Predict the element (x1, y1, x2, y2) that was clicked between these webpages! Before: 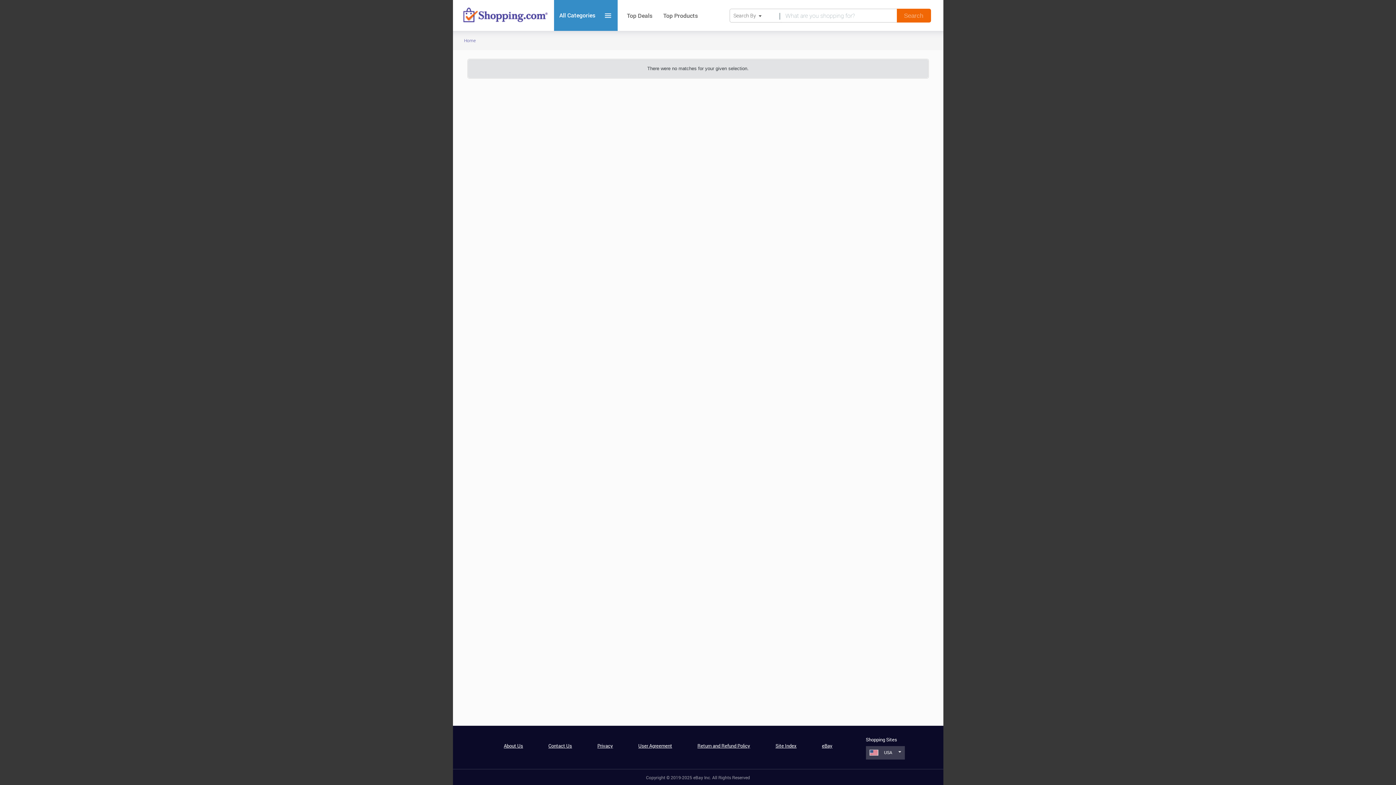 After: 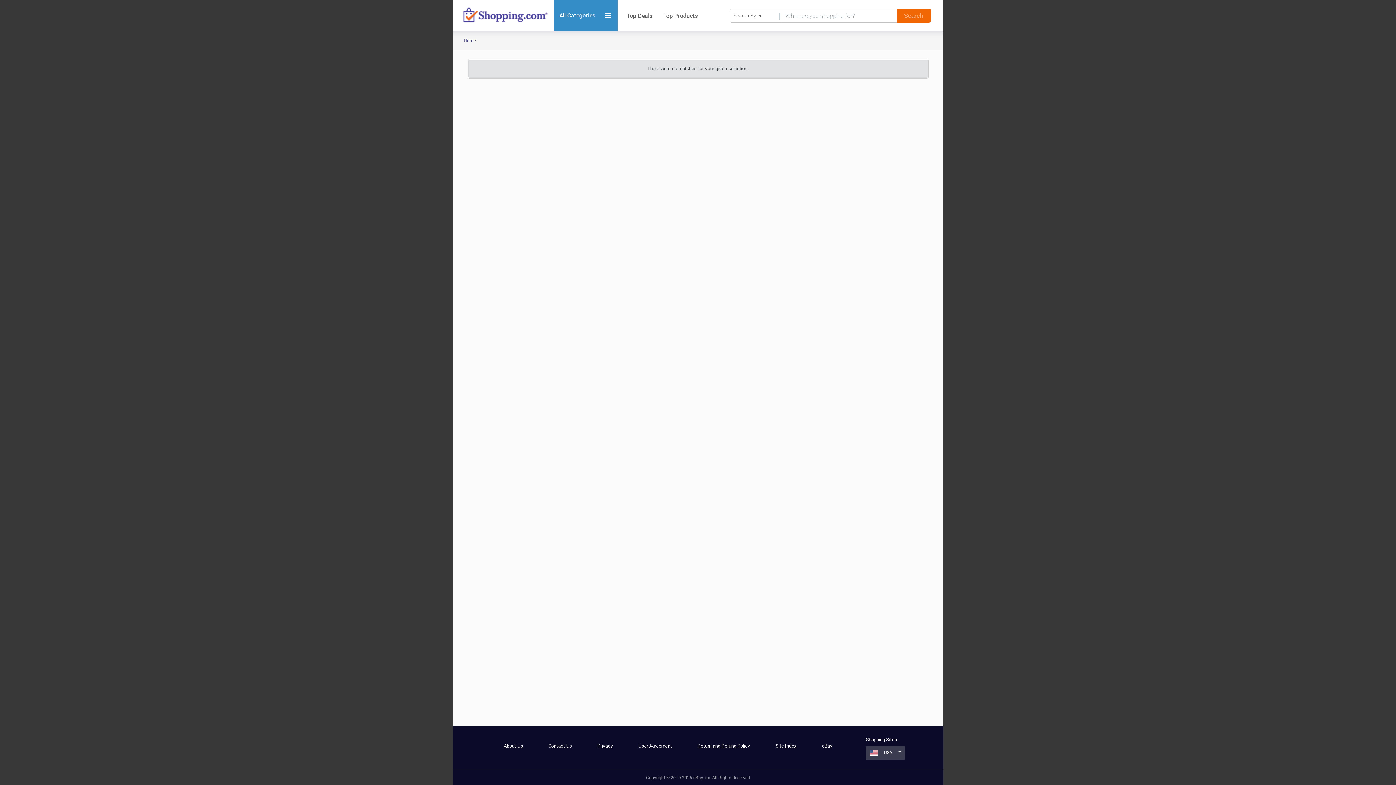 Action: bbox: (638, 742, 672, 749) label: User Agreement